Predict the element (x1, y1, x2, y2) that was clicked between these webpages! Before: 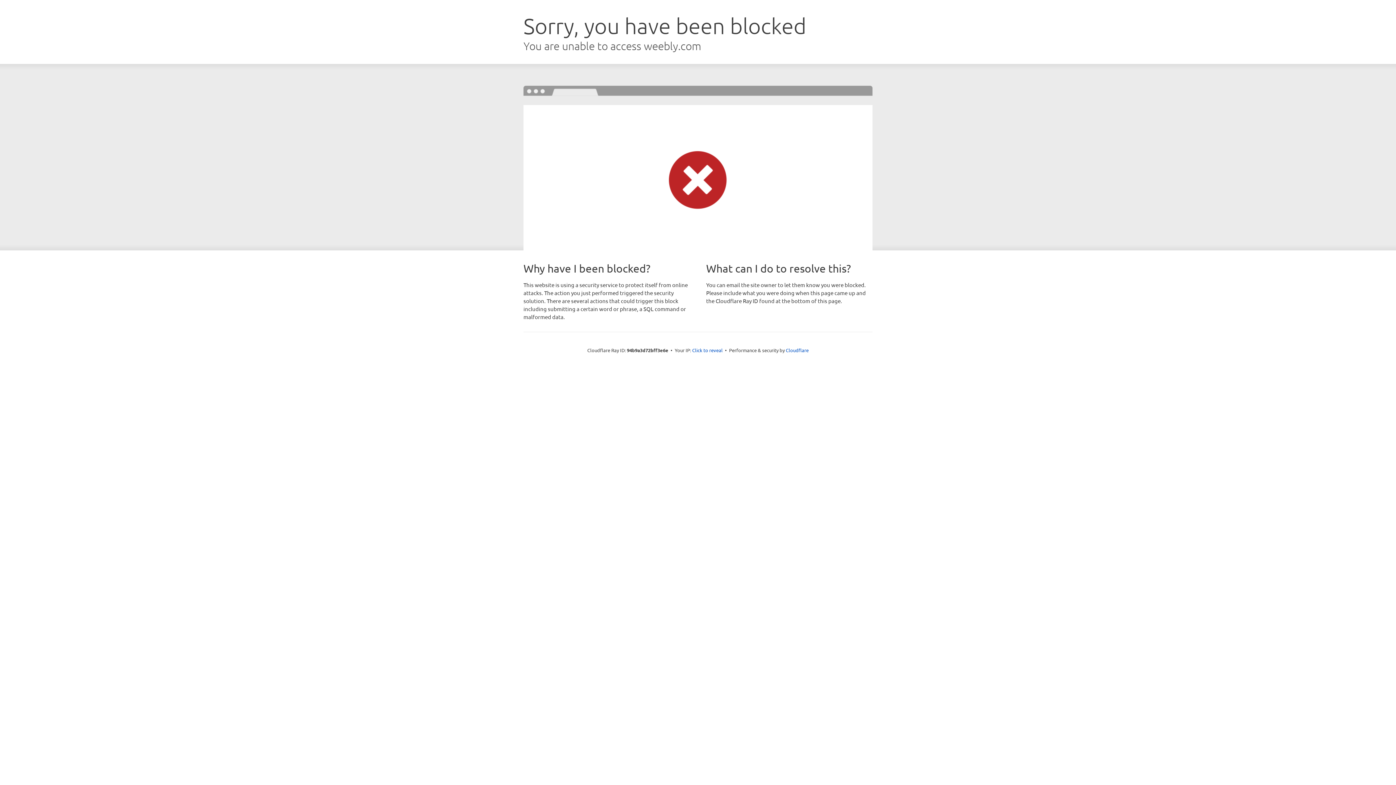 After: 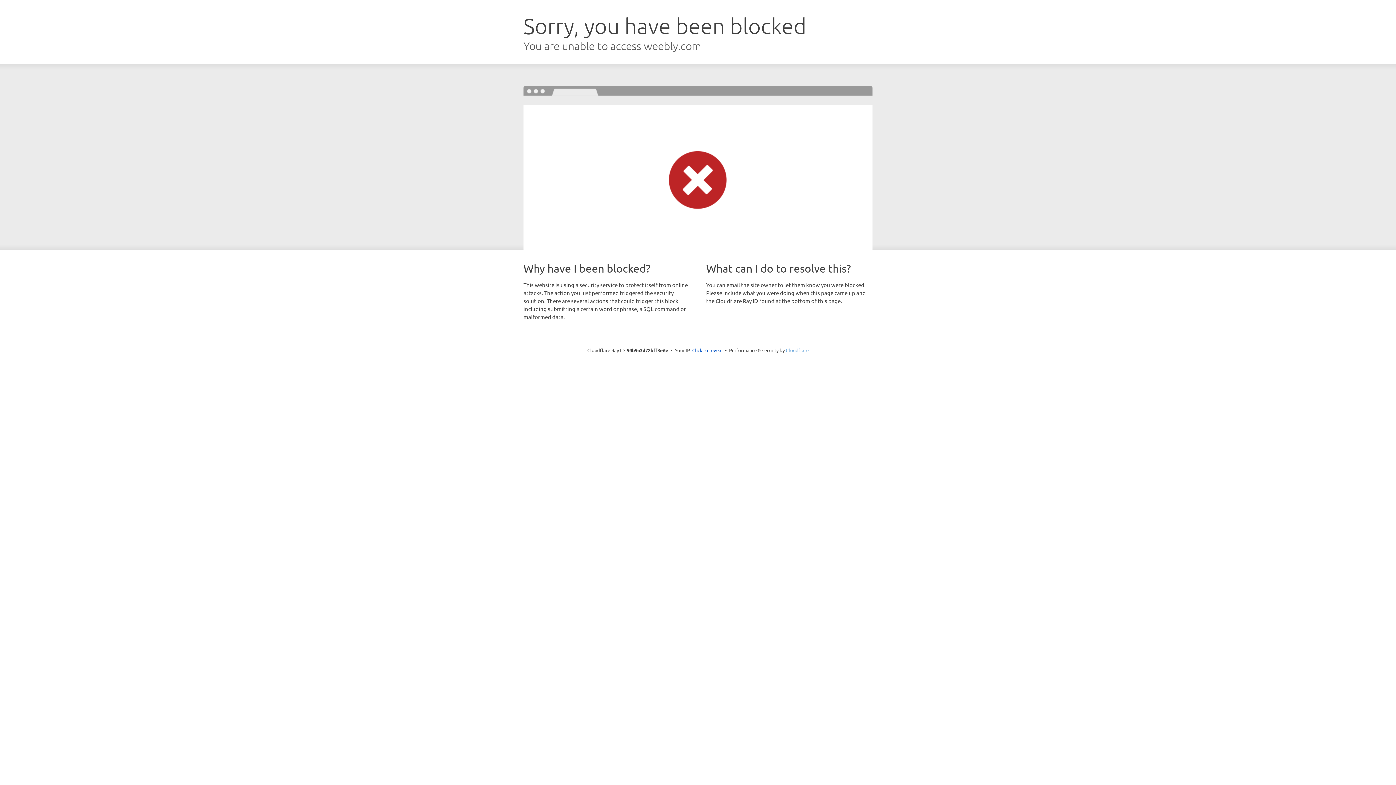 Action: bbox: (786, 347, 808, 353) label: Cloudflare